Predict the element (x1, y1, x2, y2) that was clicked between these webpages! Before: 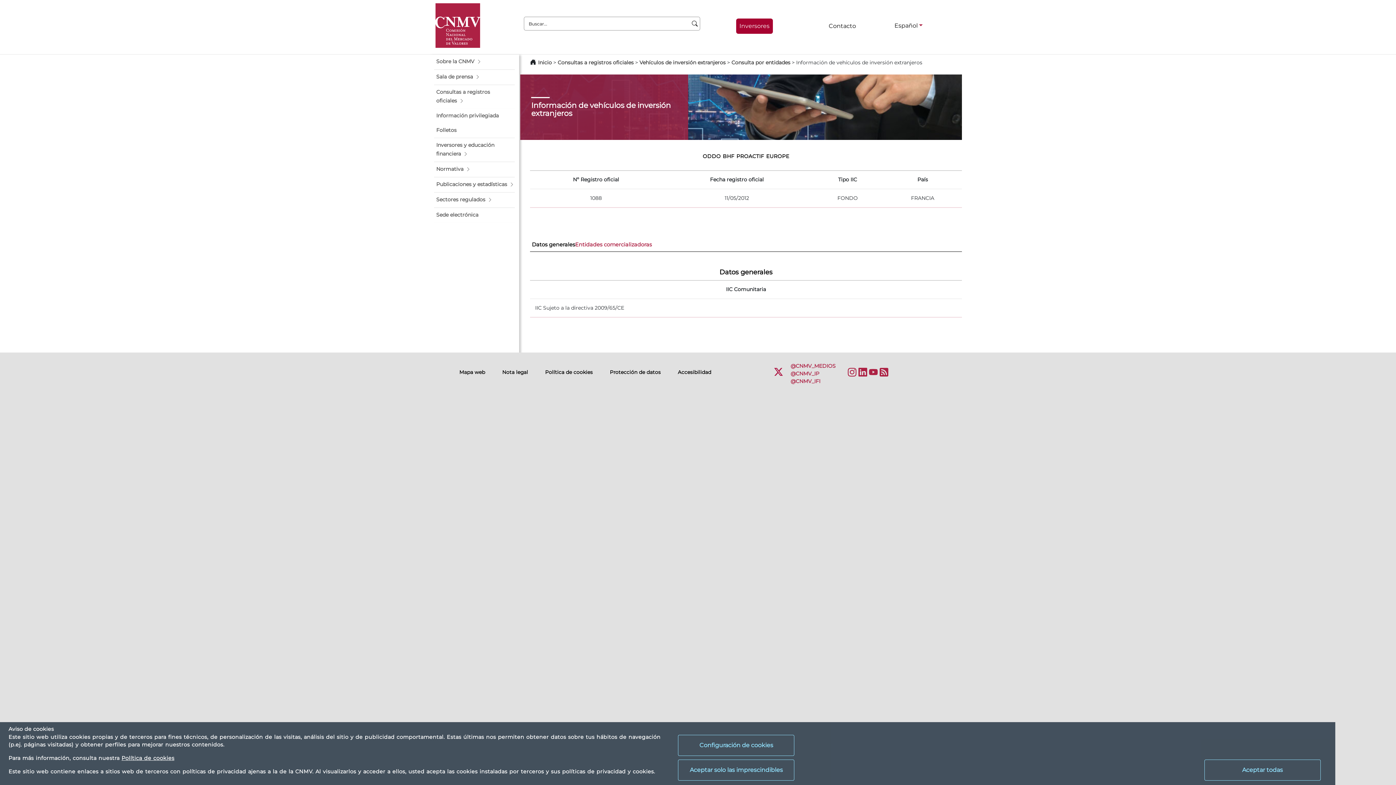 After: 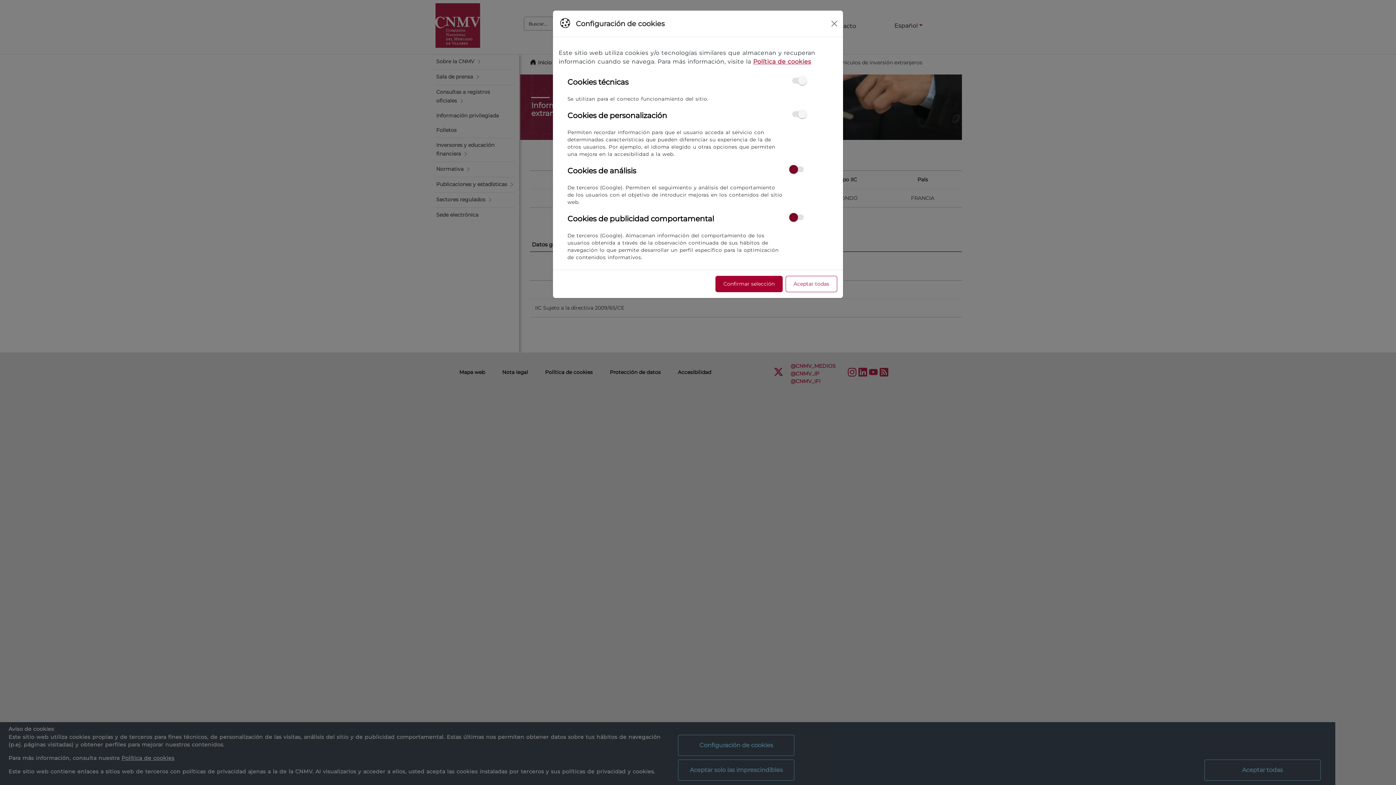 Action: bbox: (678, 735, 794, 756) label: Configuración de cookies